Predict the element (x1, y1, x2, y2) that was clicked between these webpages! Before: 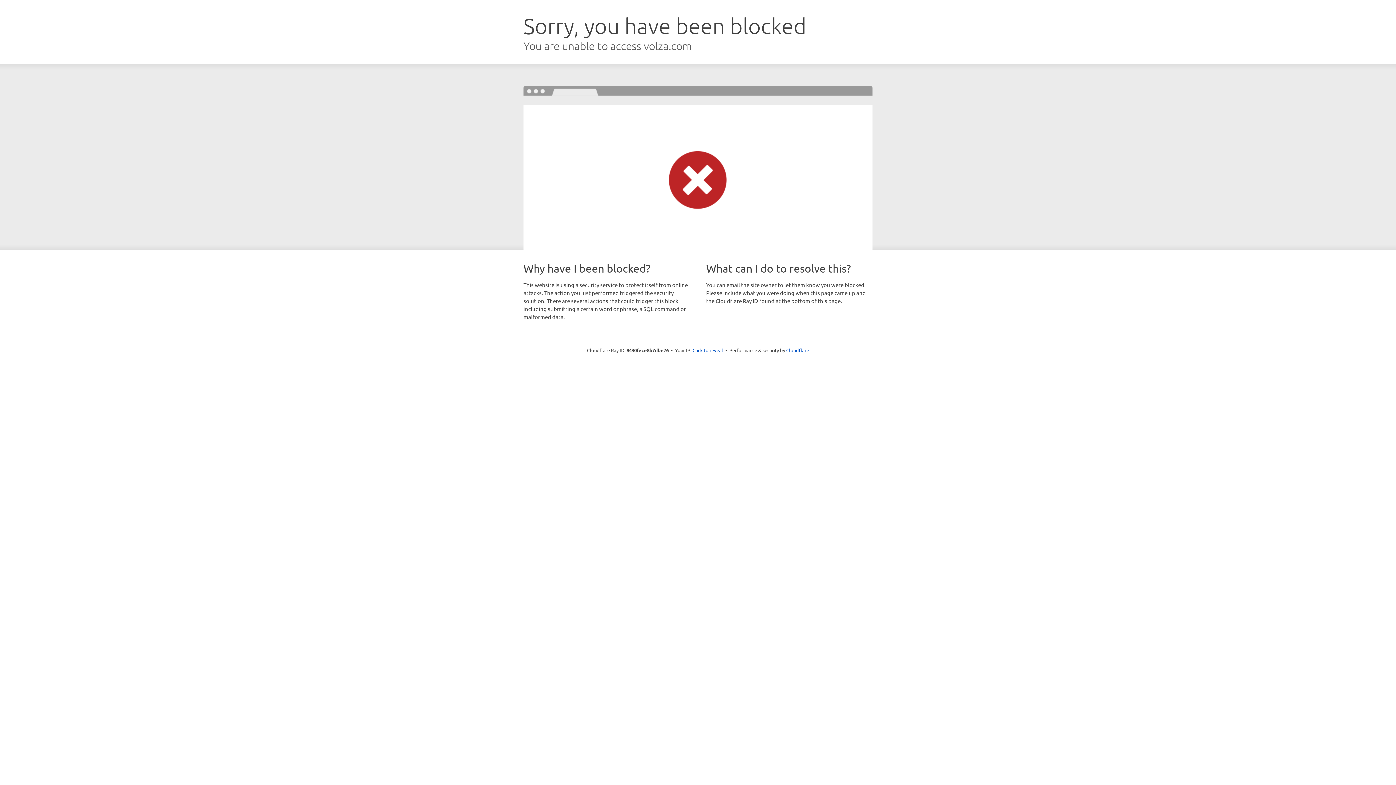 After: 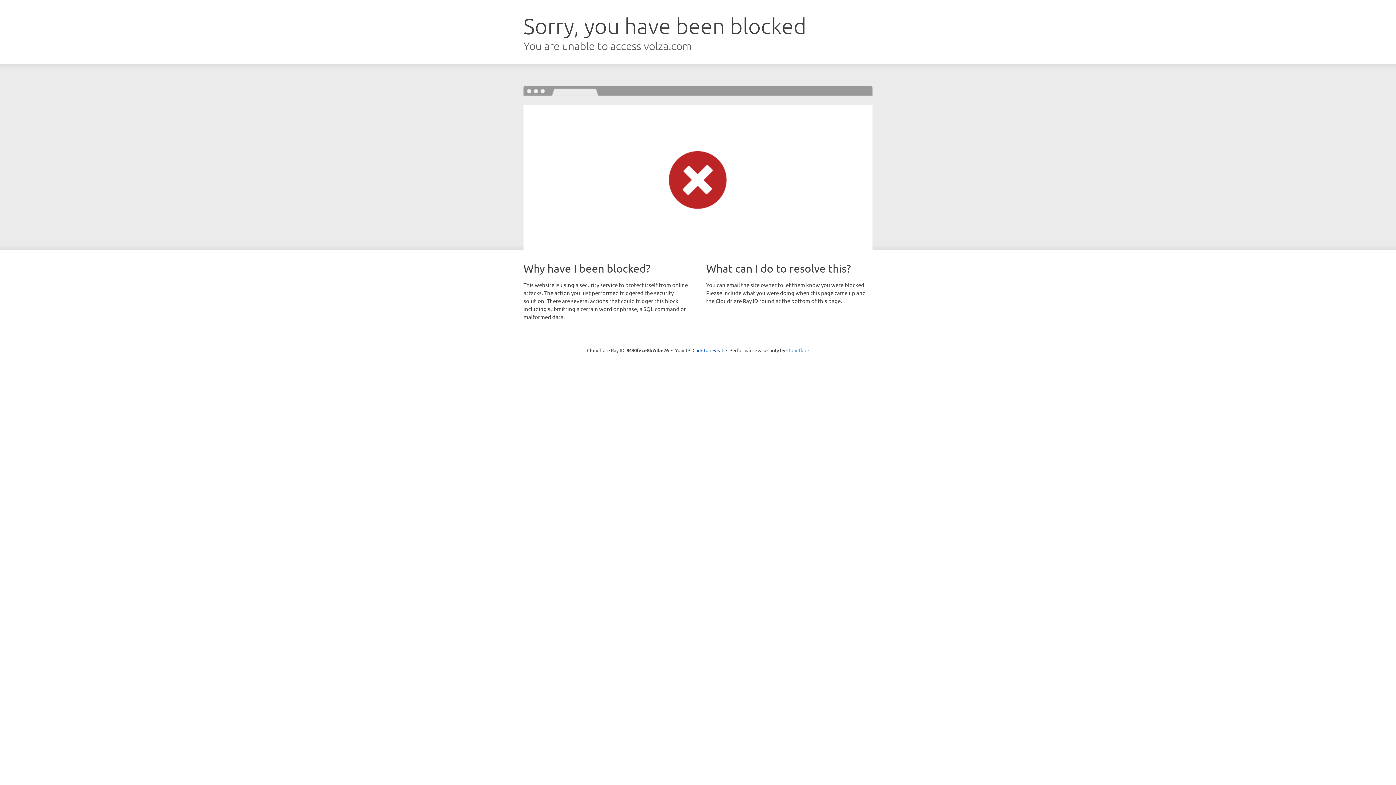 Action: label: Cloudflare bbox: (786, 347, 809, 353)